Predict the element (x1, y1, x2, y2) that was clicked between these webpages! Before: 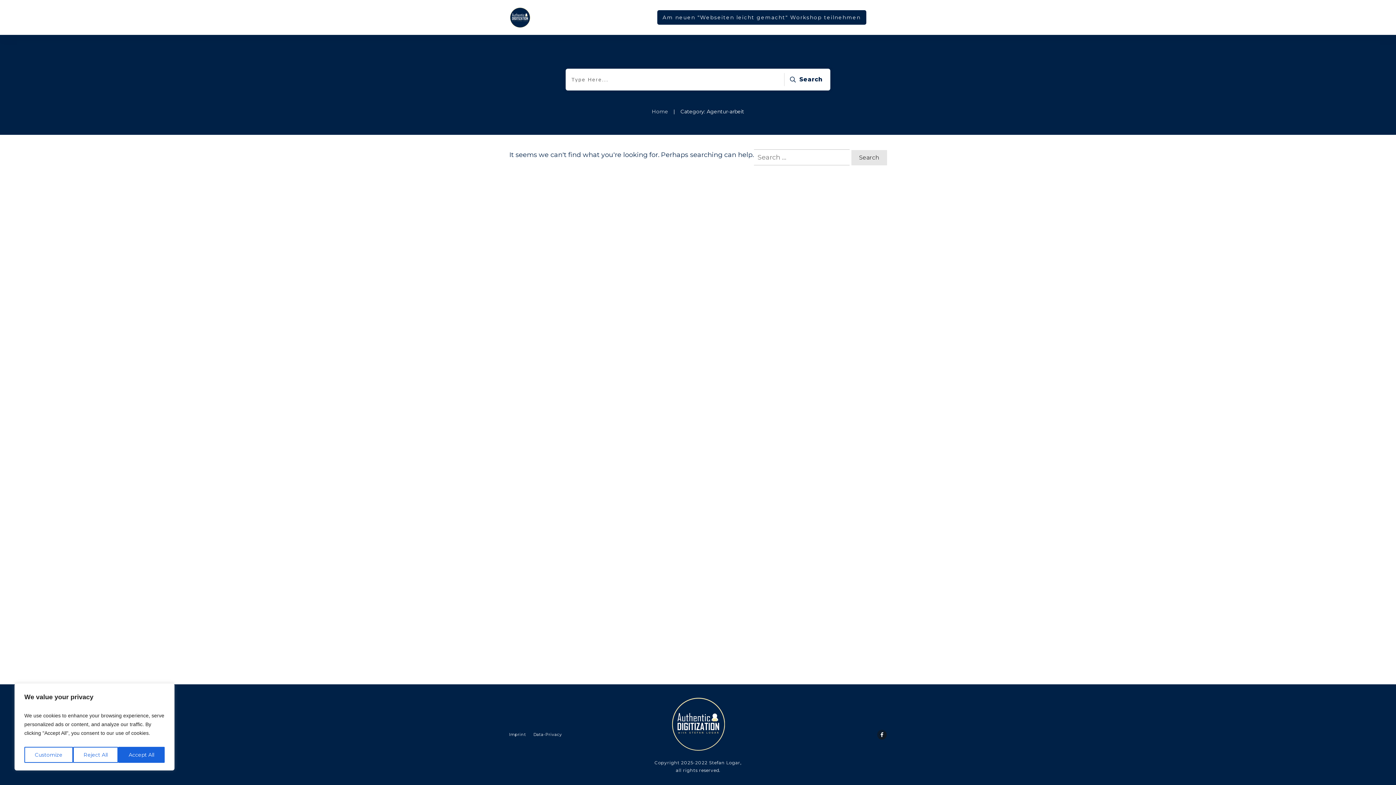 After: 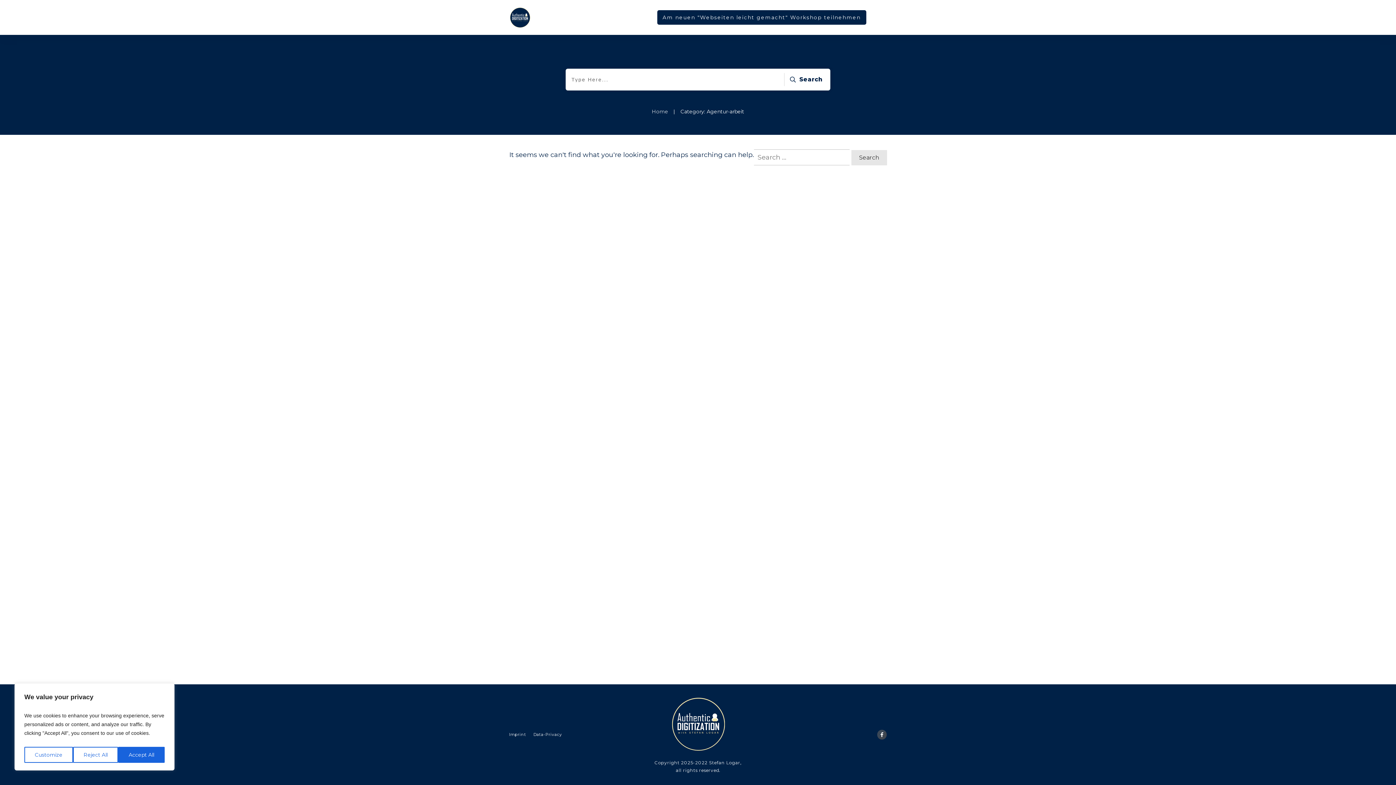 Action: bbox: (877, 730, 886, 739)